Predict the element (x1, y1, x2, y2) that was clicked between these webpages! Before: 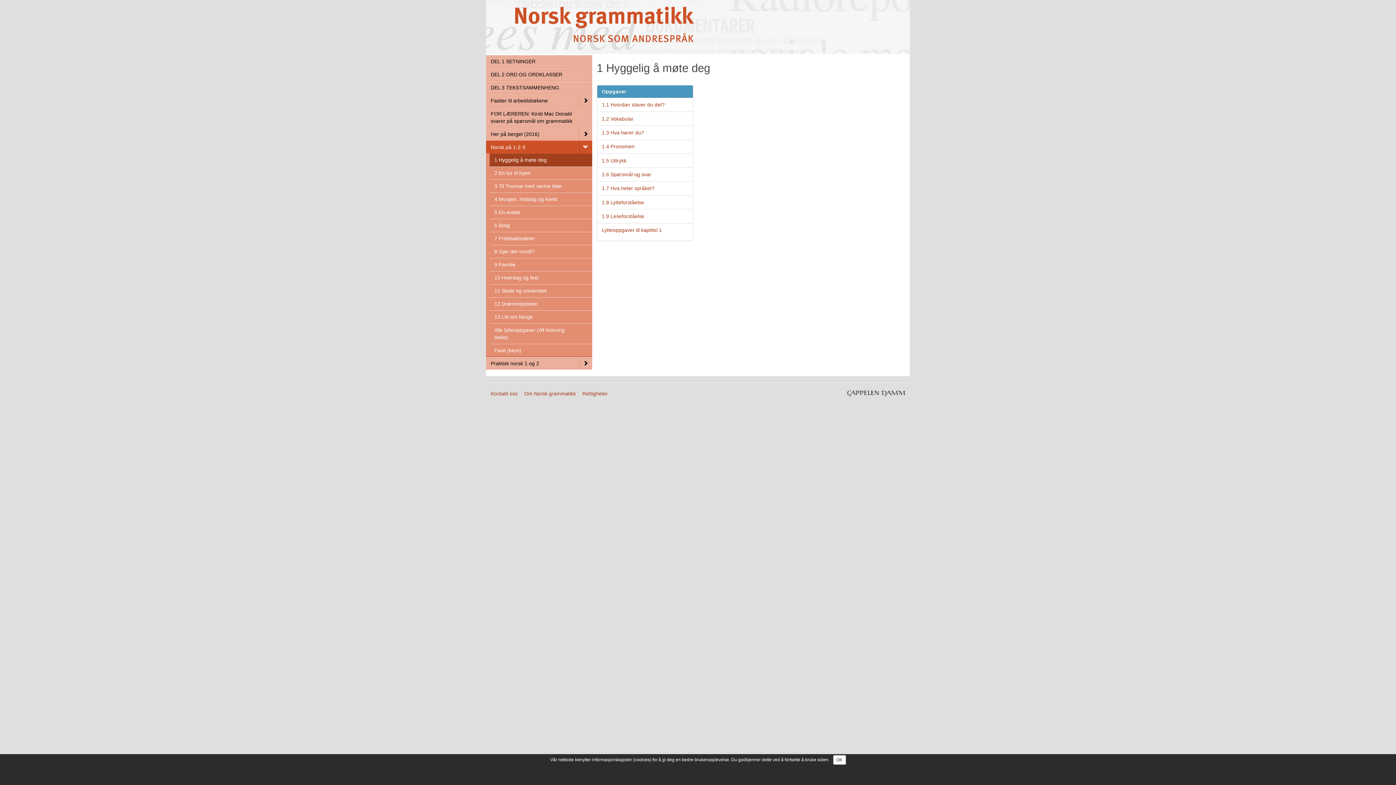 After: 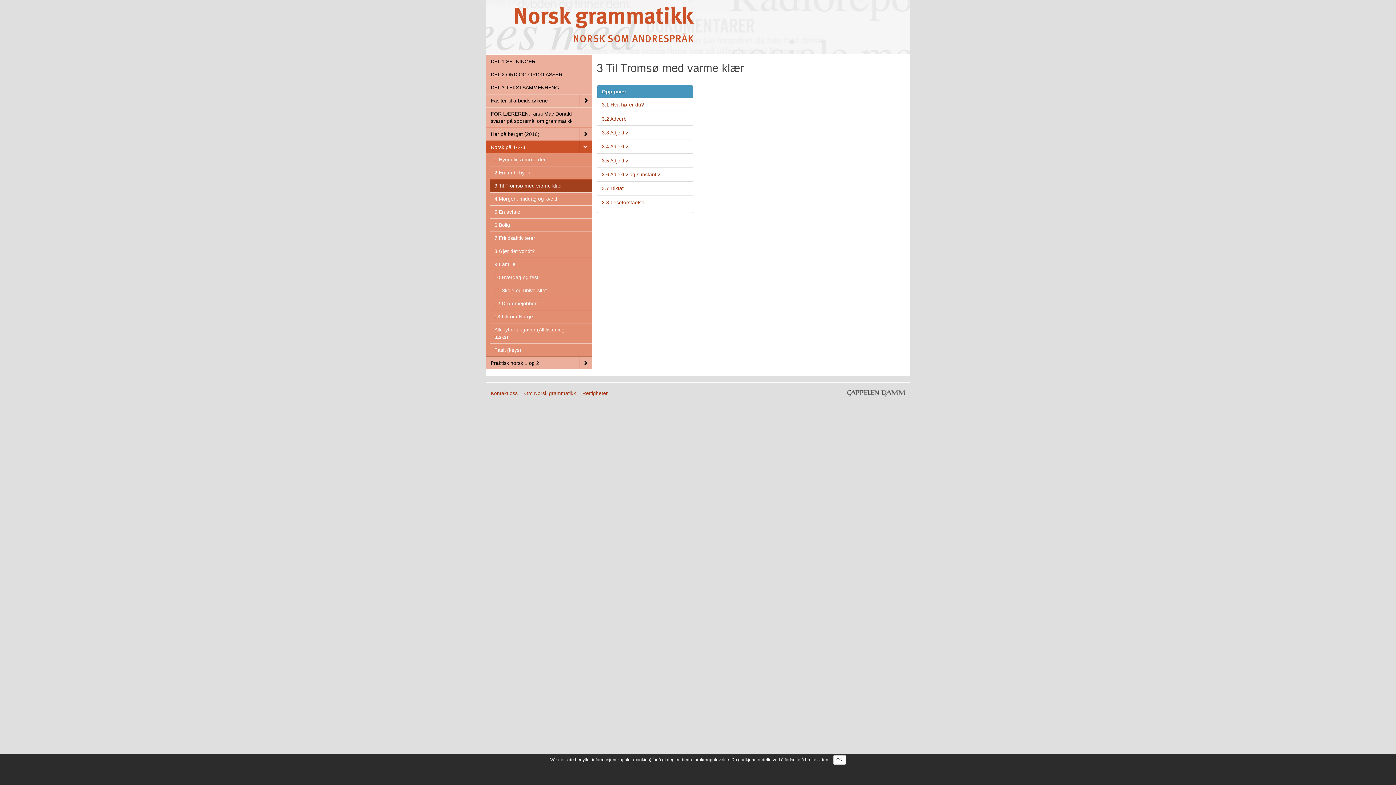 Action: bbox: (489, 180, 579, 192) label: 3 Til Tromsø med varme klær